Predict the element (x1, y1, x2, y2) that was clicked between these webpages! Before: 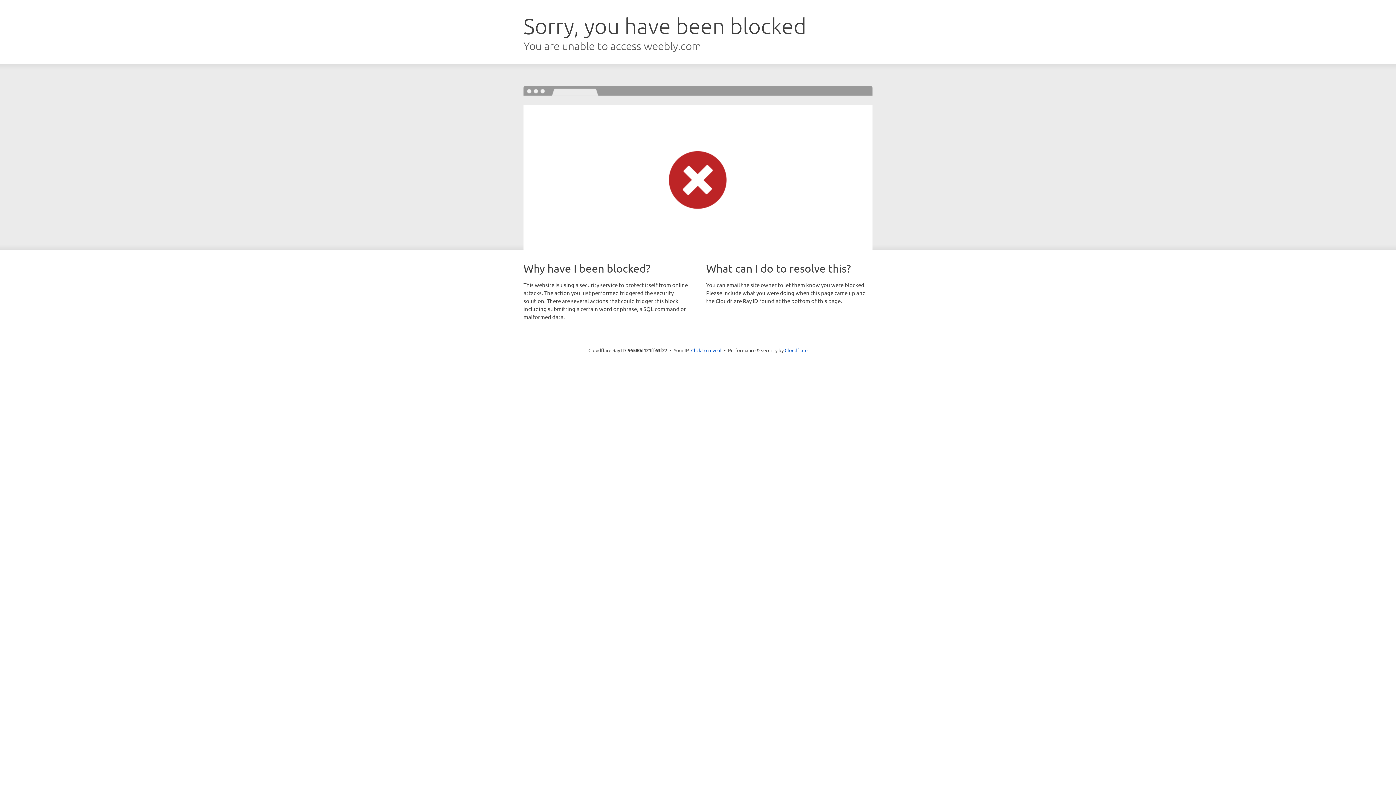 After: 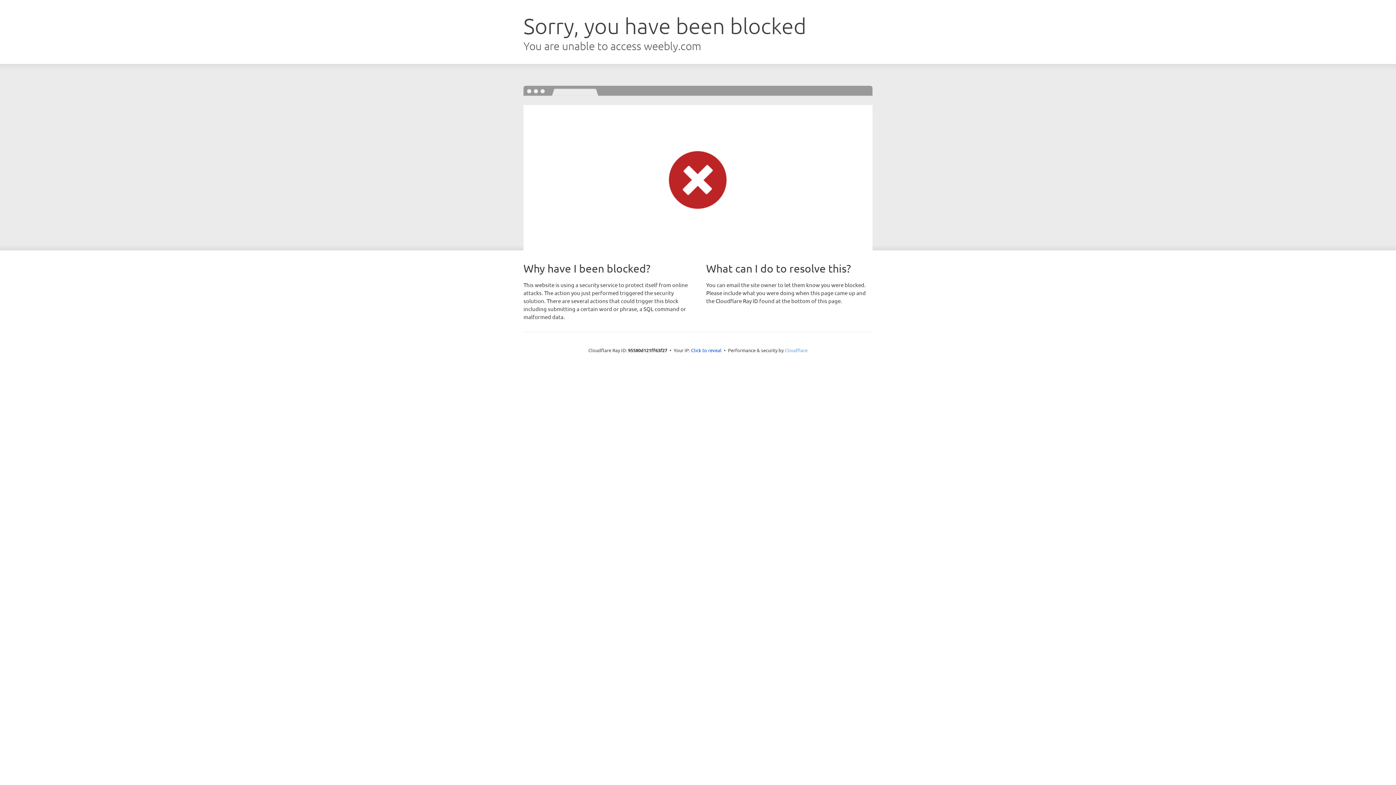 Action: bbox: (784, 347, 807, 353) label: Cloudflare